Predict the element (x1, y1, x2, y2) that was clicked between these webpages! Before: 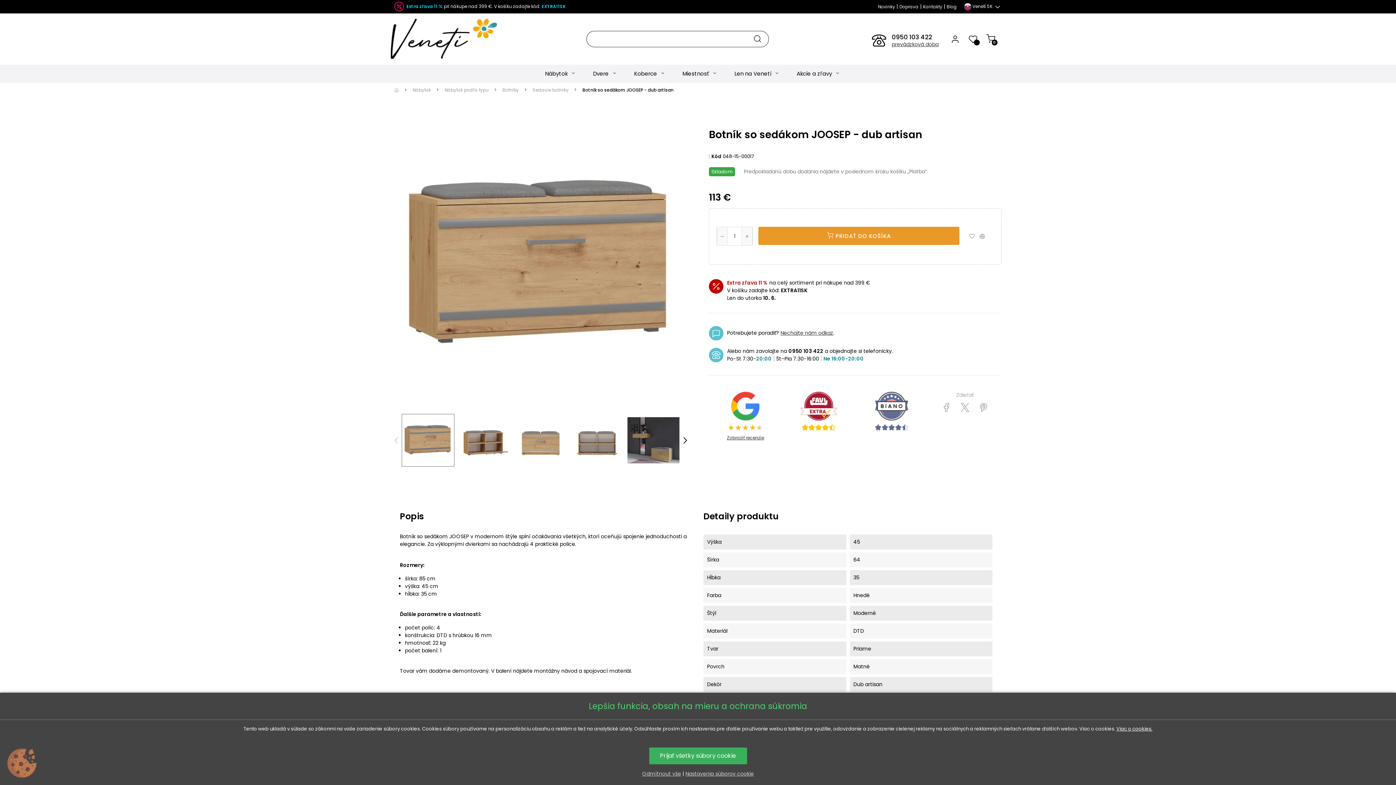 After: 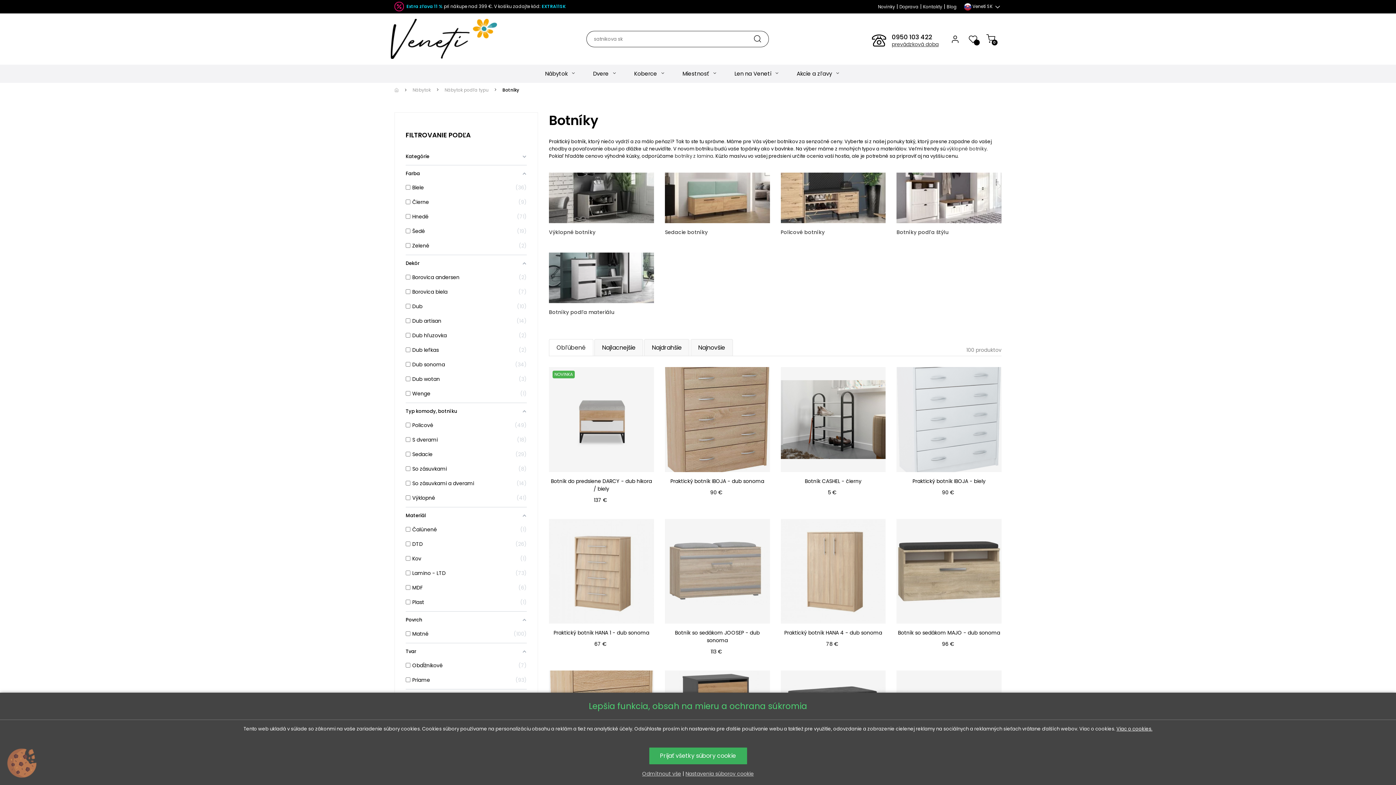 Action: bbox: (502, 86, 523, 93) label: Botníky 